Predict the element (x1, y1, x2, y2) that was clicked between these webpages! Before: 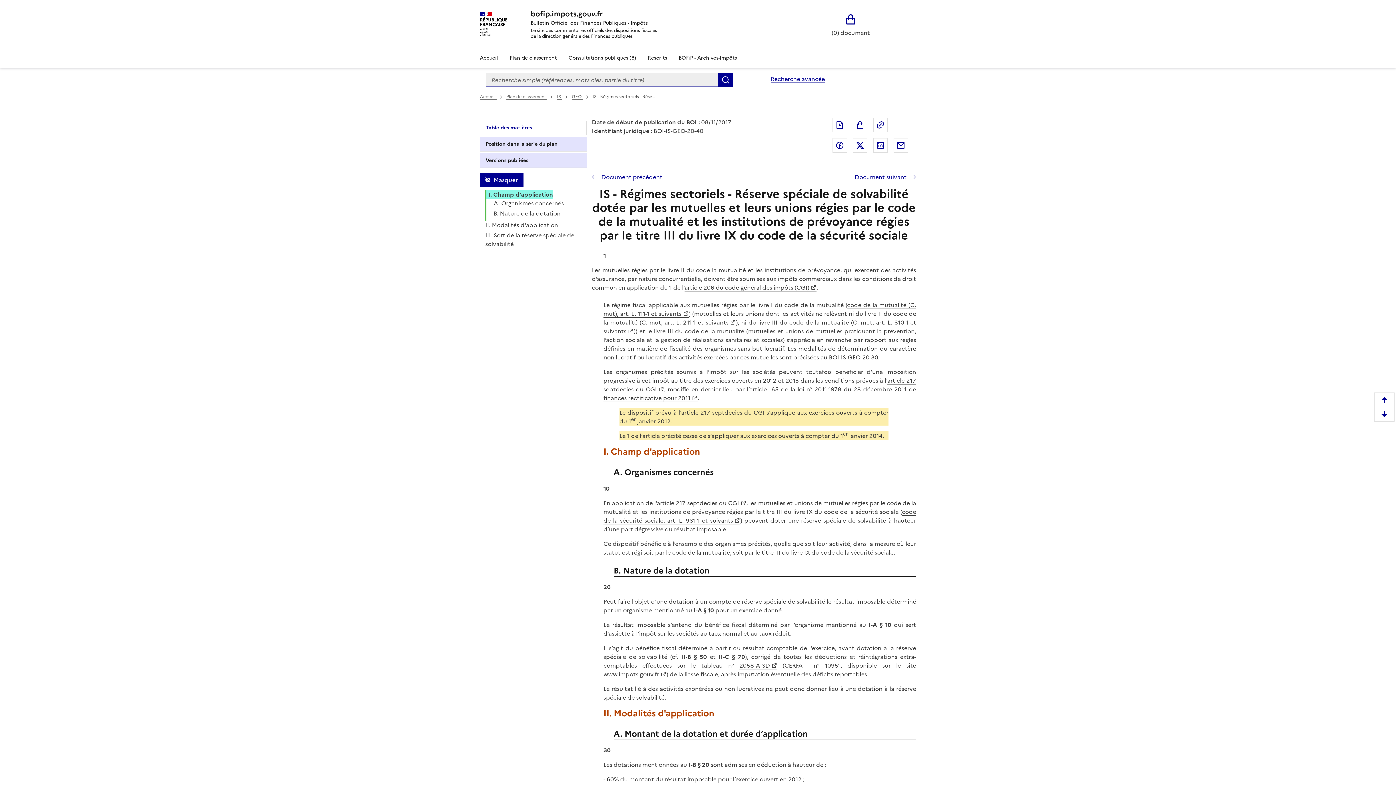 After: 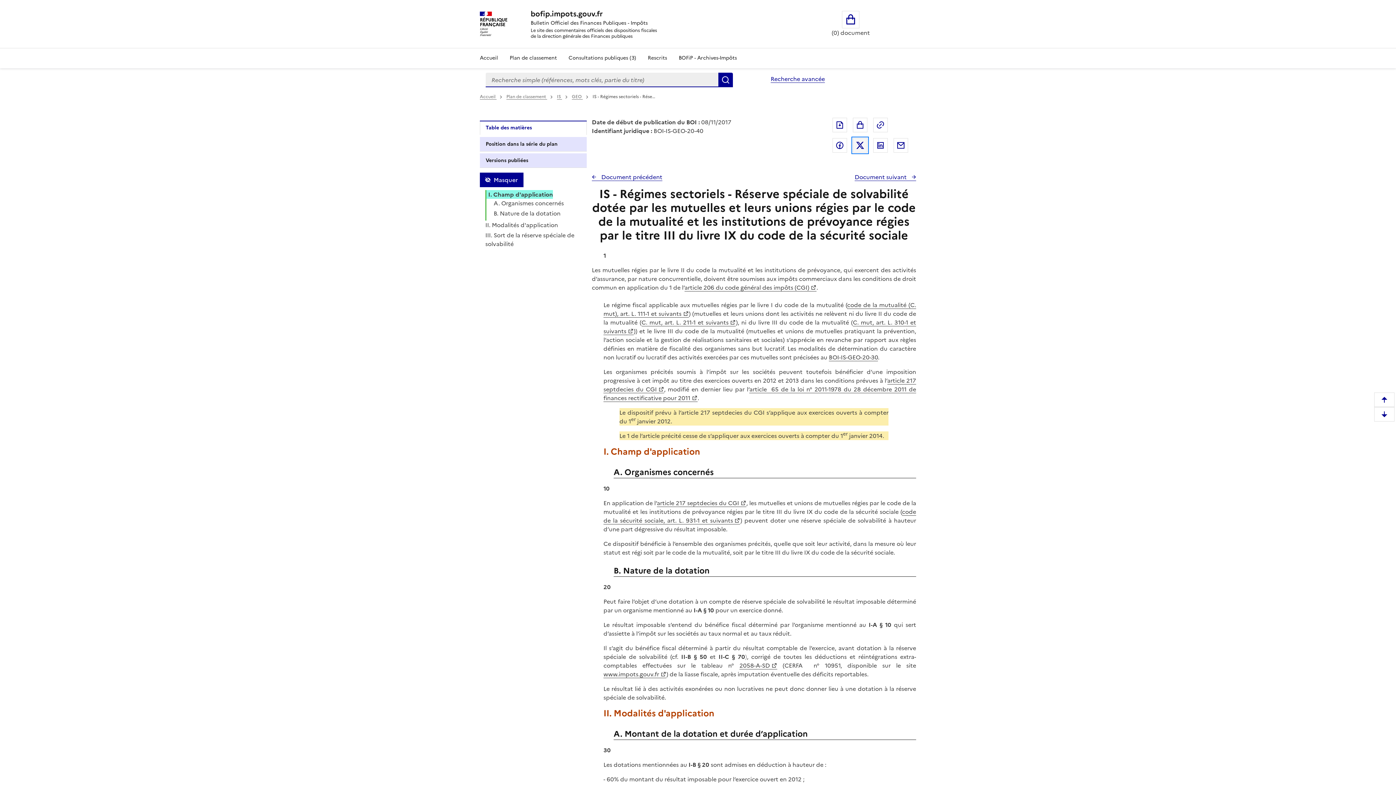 Action: label: Partager sur Twitter bbox: (853, 138, 867, 152)